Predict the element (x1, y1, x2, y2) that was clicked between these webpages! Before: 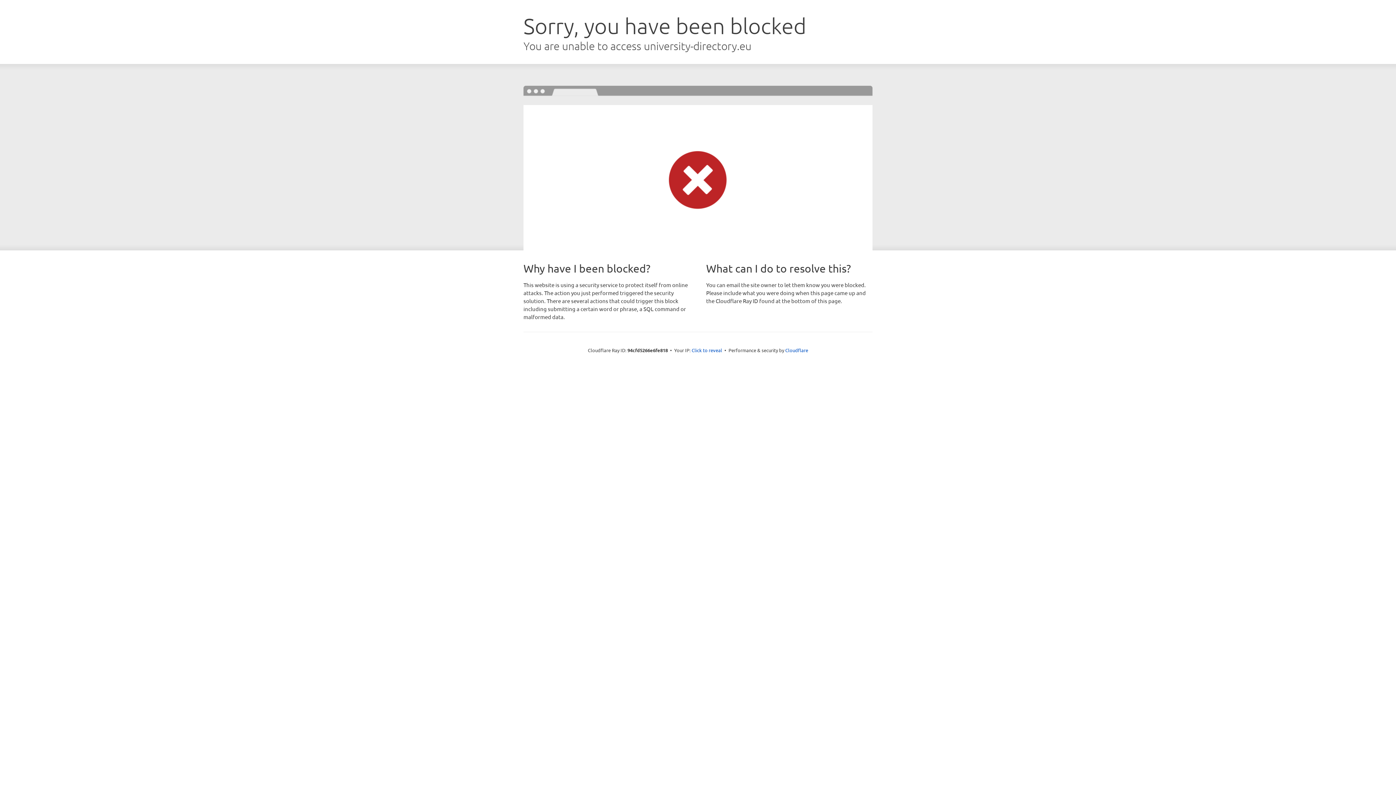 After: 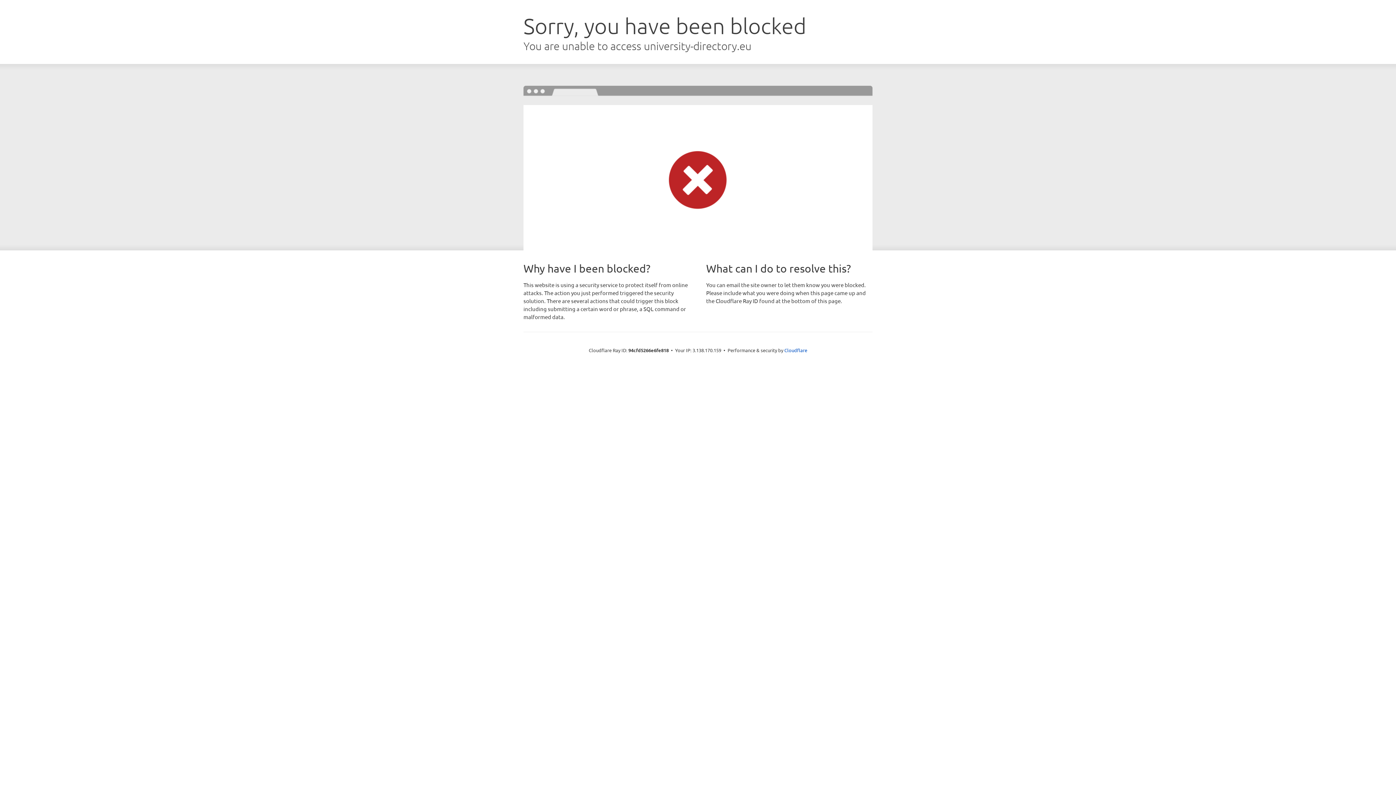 Action: bbox: (691, 346, 722, 353) label: Click to reveal